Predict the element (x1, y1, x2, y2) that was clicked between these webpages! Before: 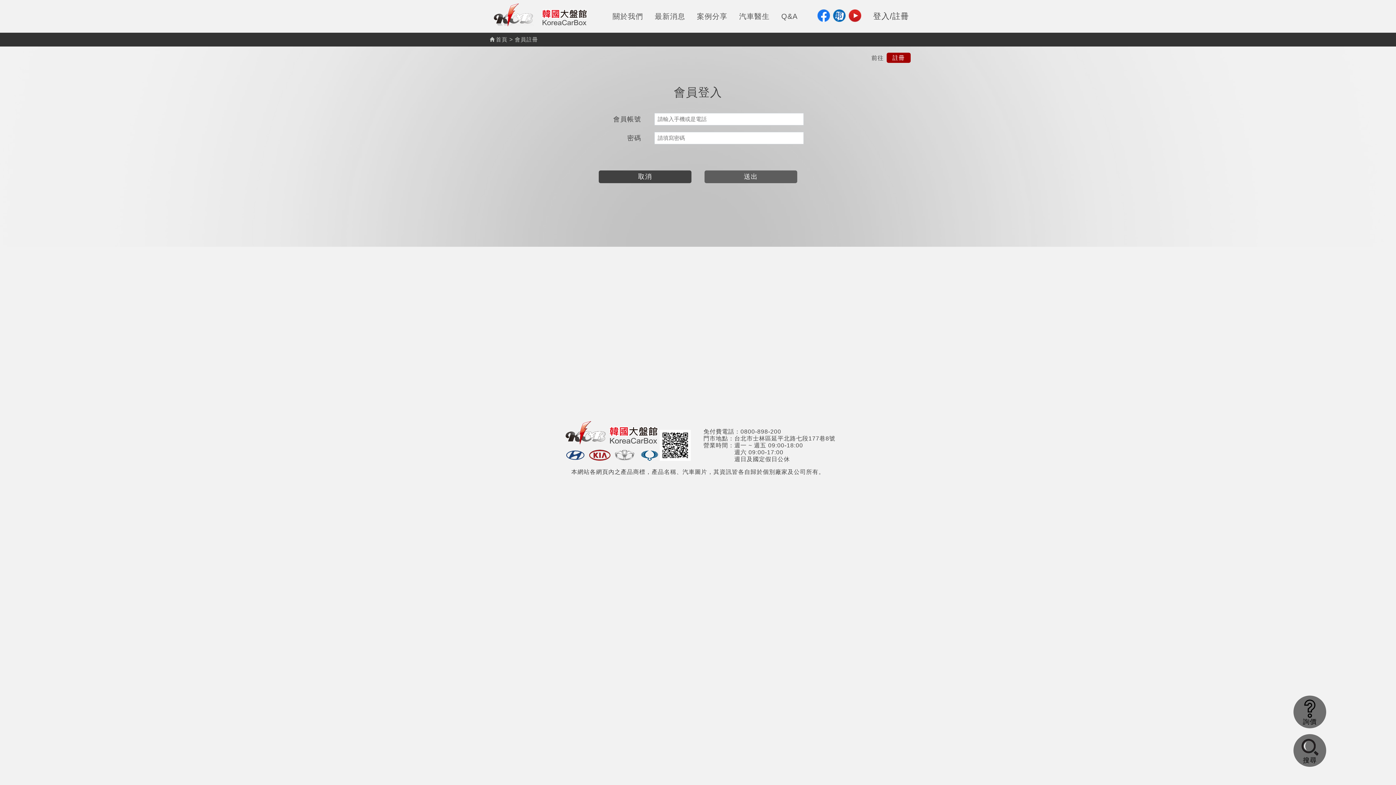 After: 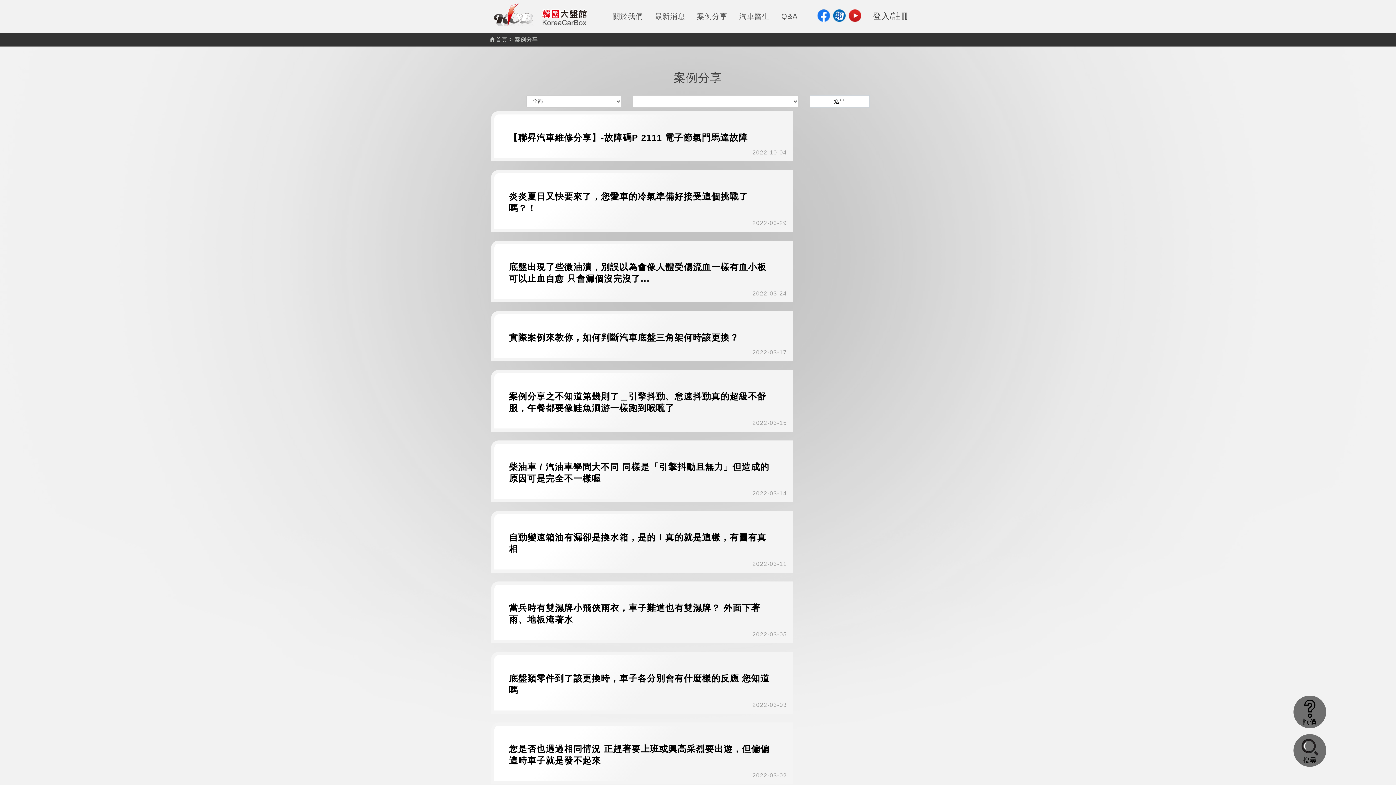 Action: bbox: (691, 0, 733, 32) label: 案例分享